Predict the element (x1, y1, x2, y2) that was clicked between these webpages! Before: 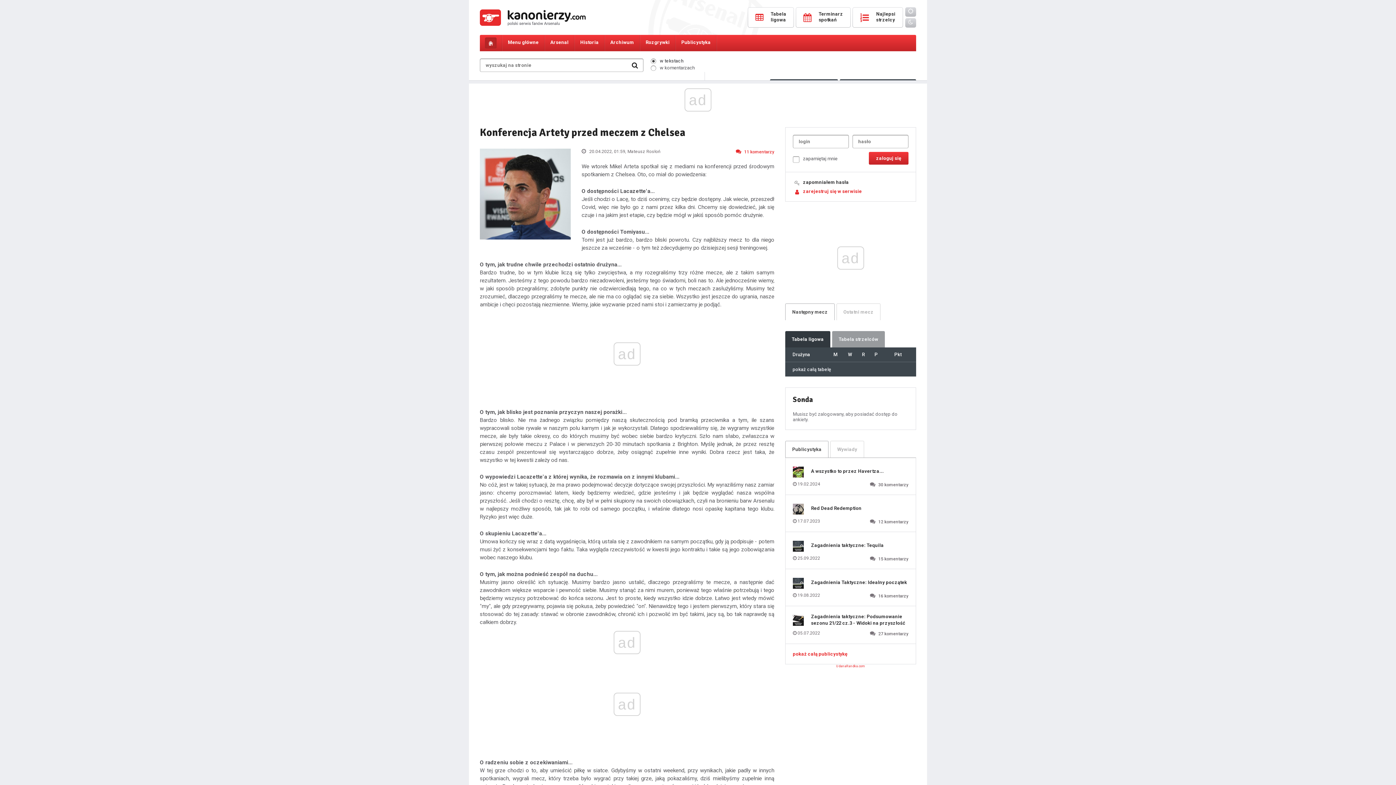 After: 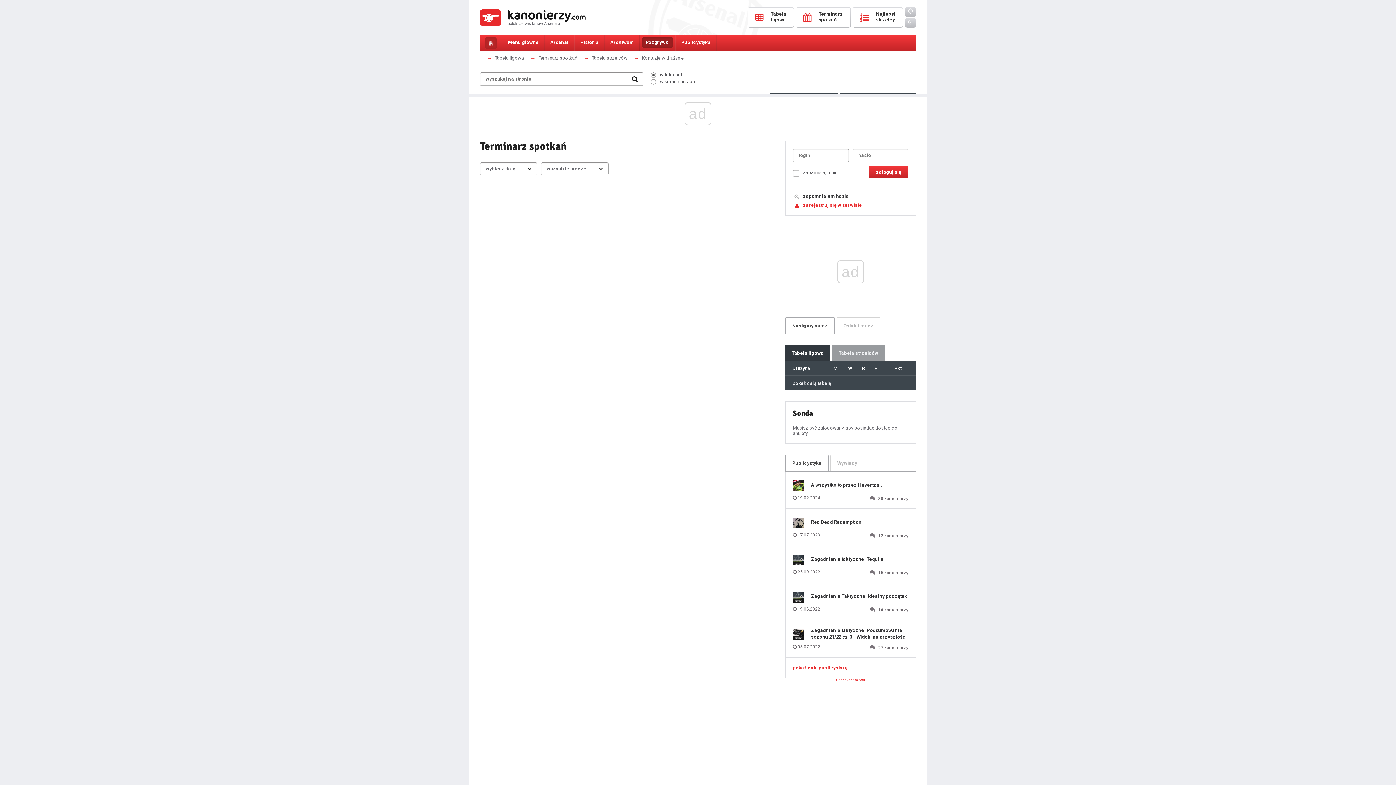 Action: bbox: (796, 7, 850, 27) label: Terminarz
spotkań